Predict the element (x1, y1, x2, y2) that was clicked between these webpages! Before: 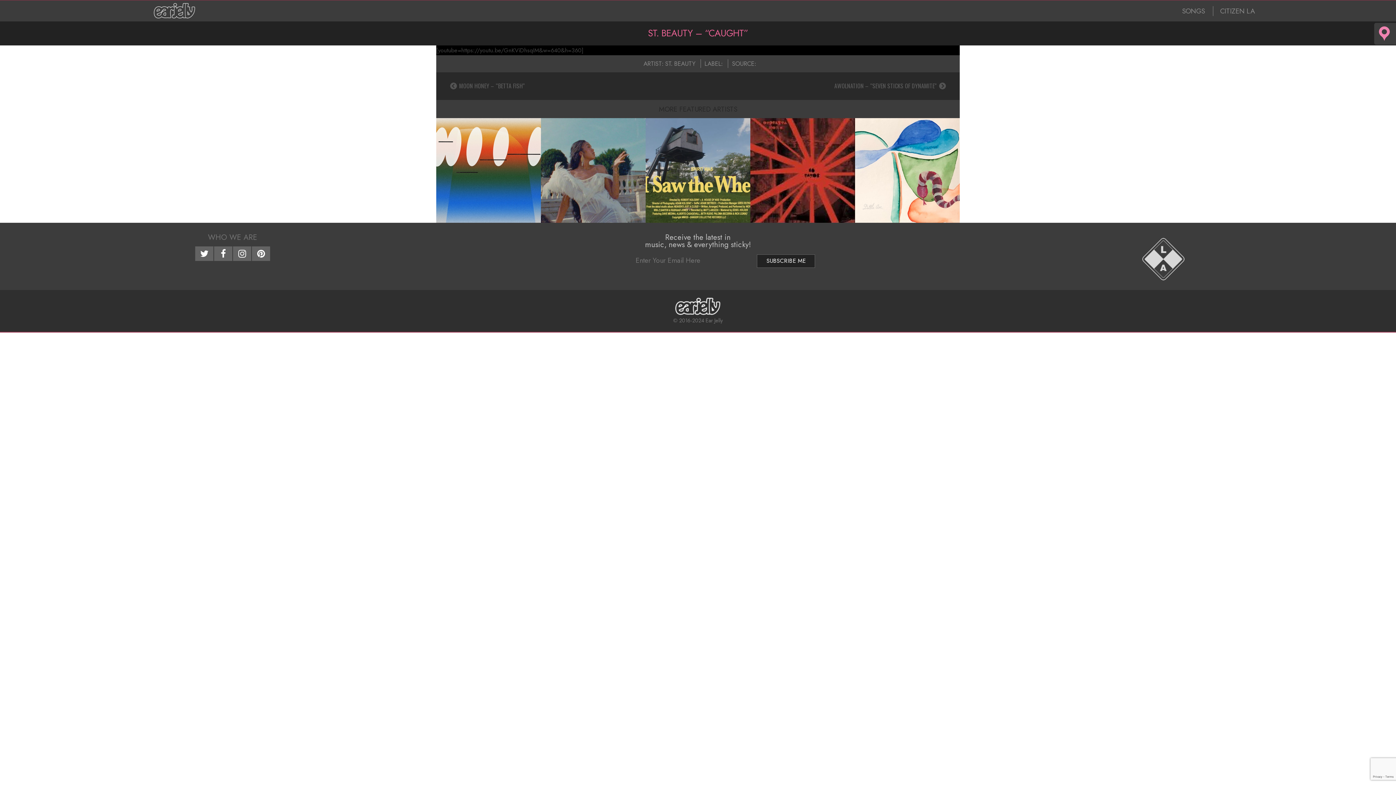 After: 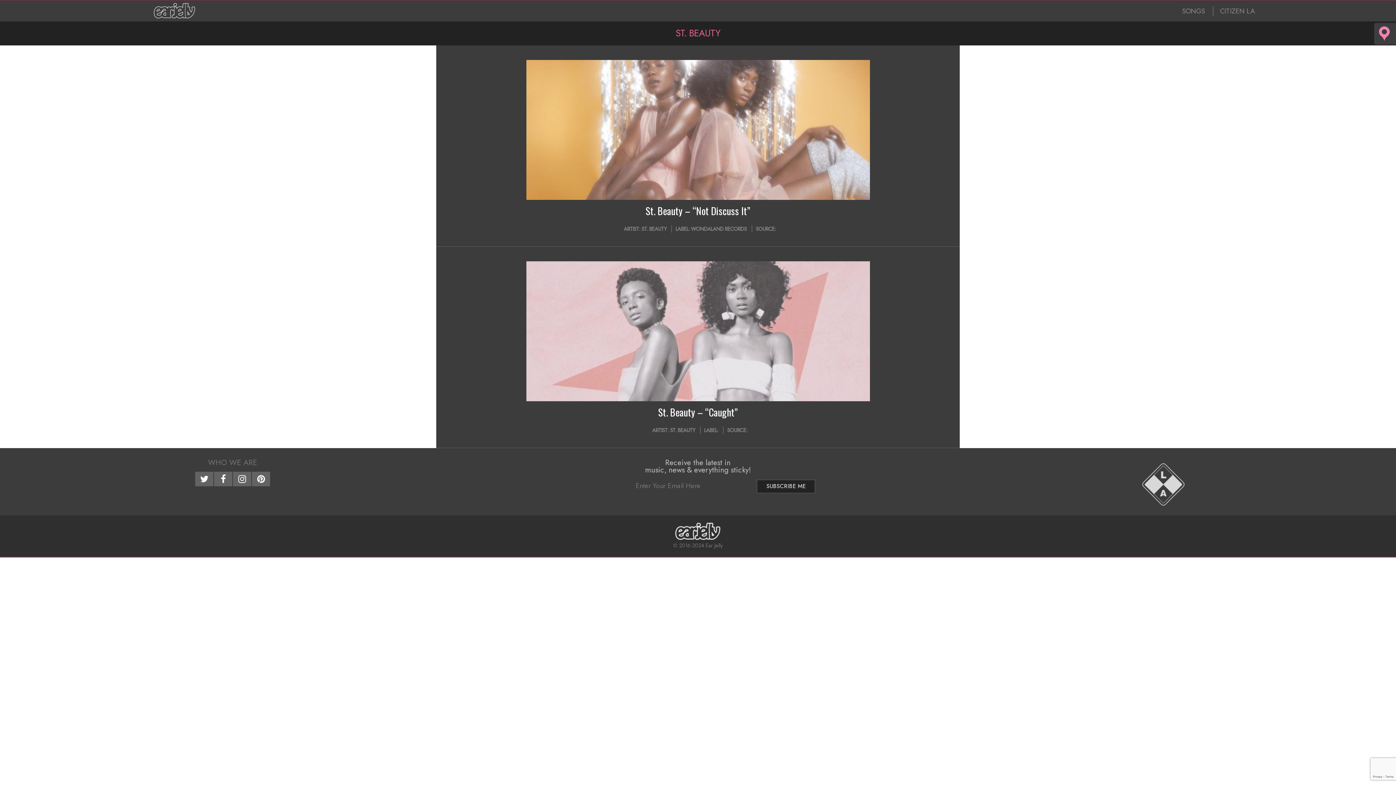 Action: bbox: (665, 59, 695, 68) label: ST. BEAUTY